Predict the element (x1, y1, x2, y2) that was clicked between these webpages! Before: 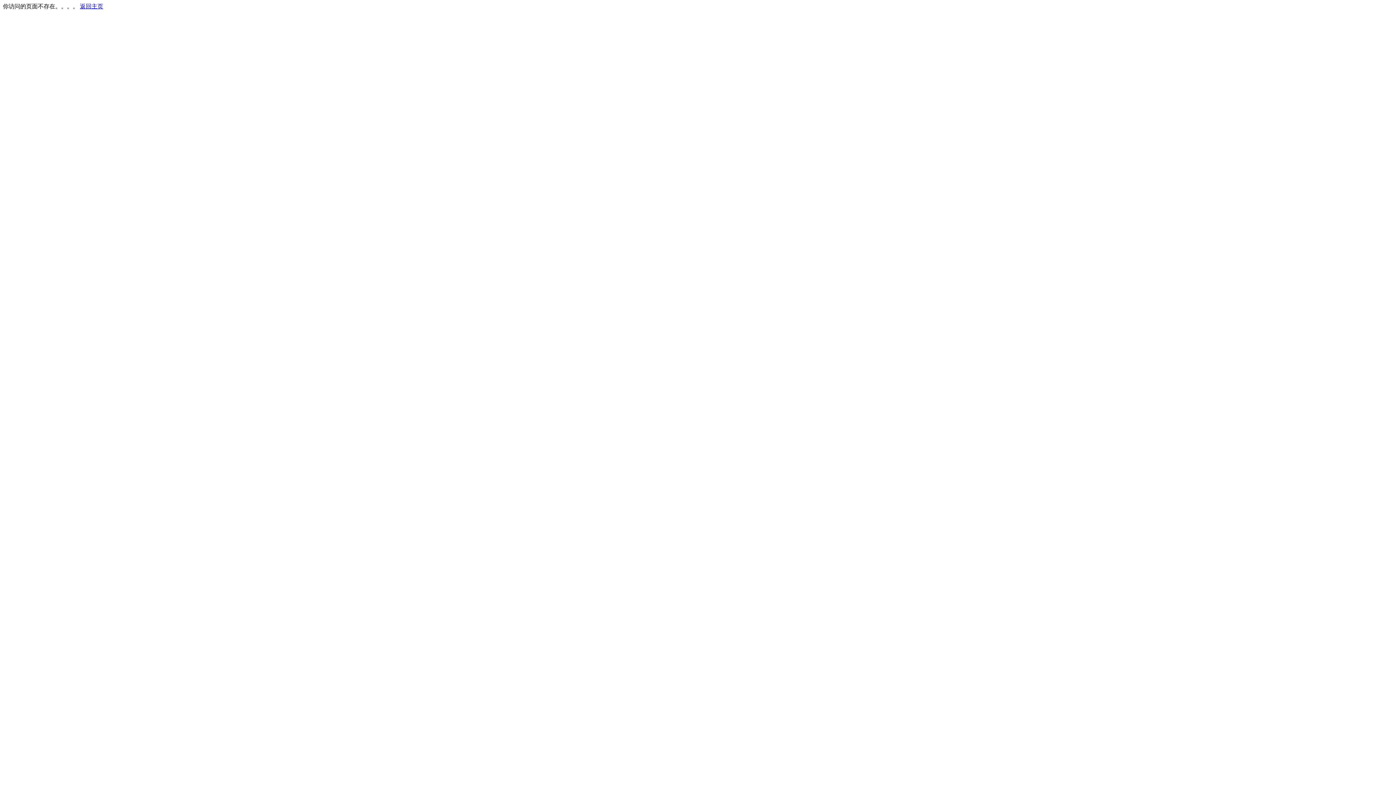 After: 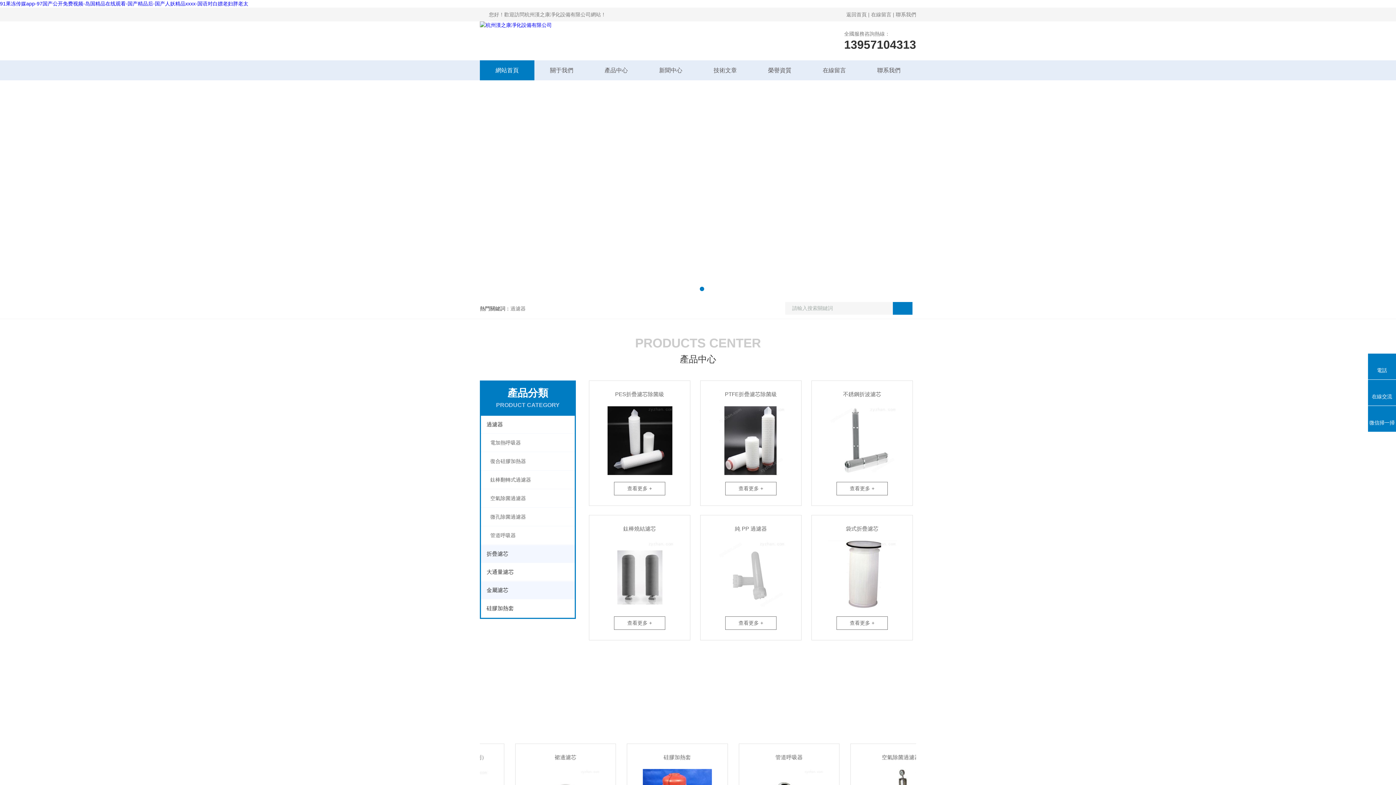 Action: bbox: (80, 3, 103, 9) label: 返回主页